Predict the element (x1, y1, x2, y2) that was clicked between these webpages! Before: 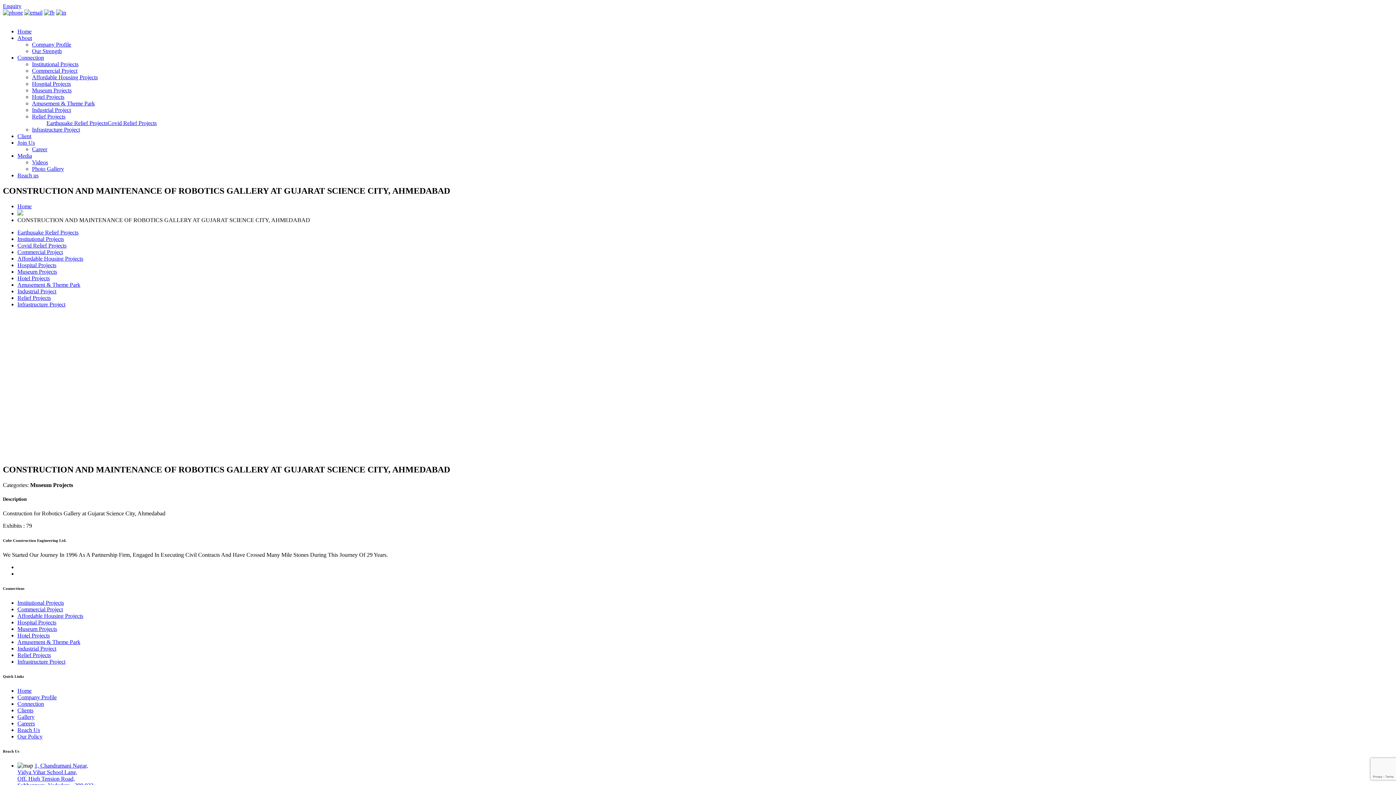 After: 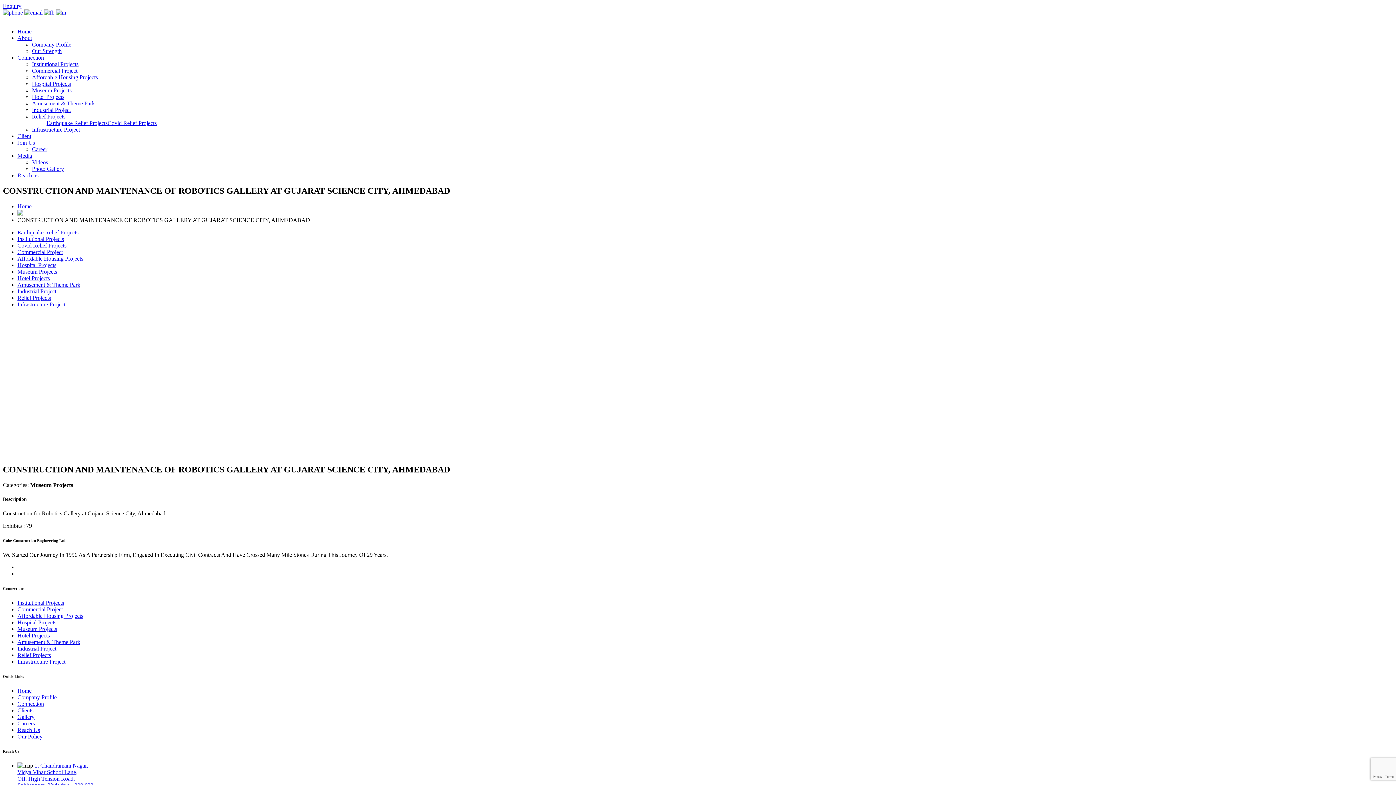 Action: bbox: (17, 34, 32, 41) label: About